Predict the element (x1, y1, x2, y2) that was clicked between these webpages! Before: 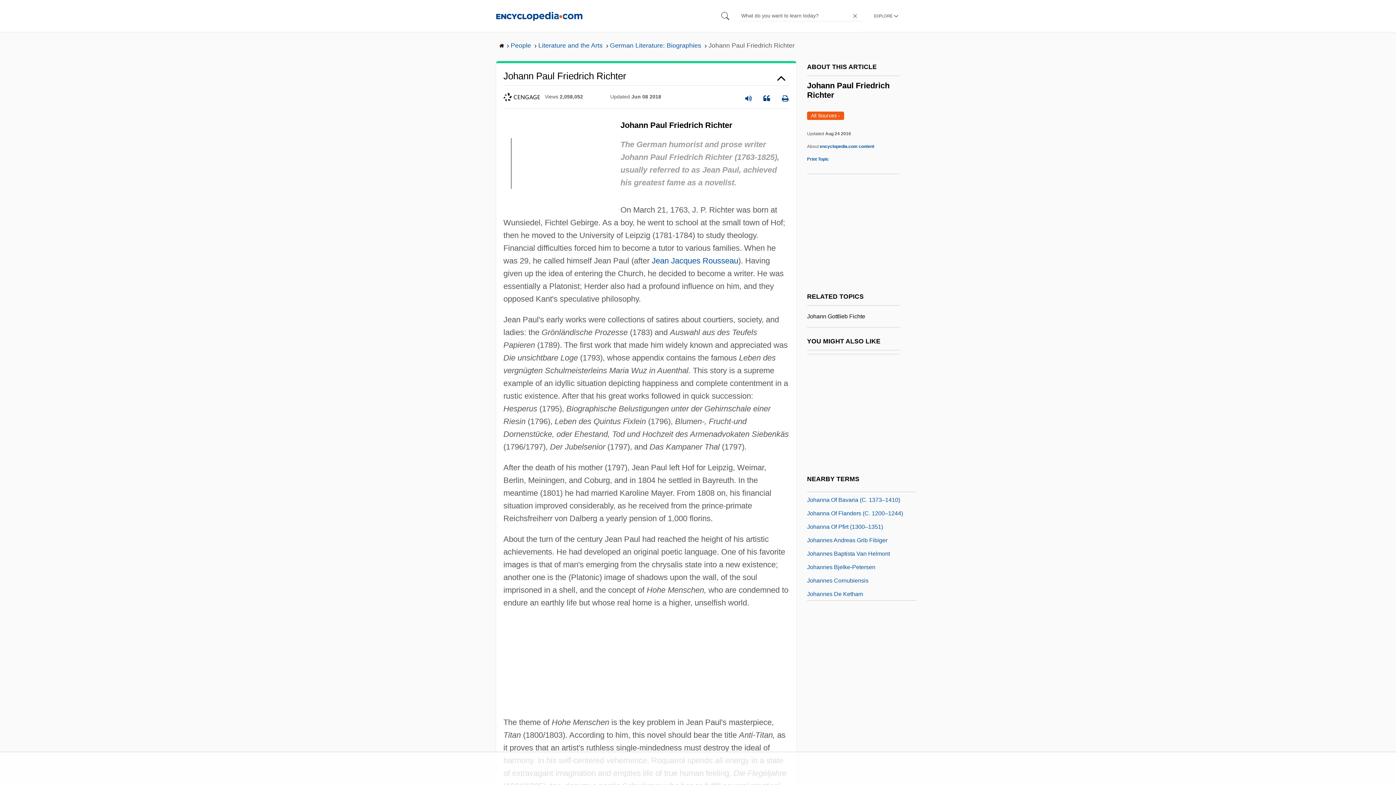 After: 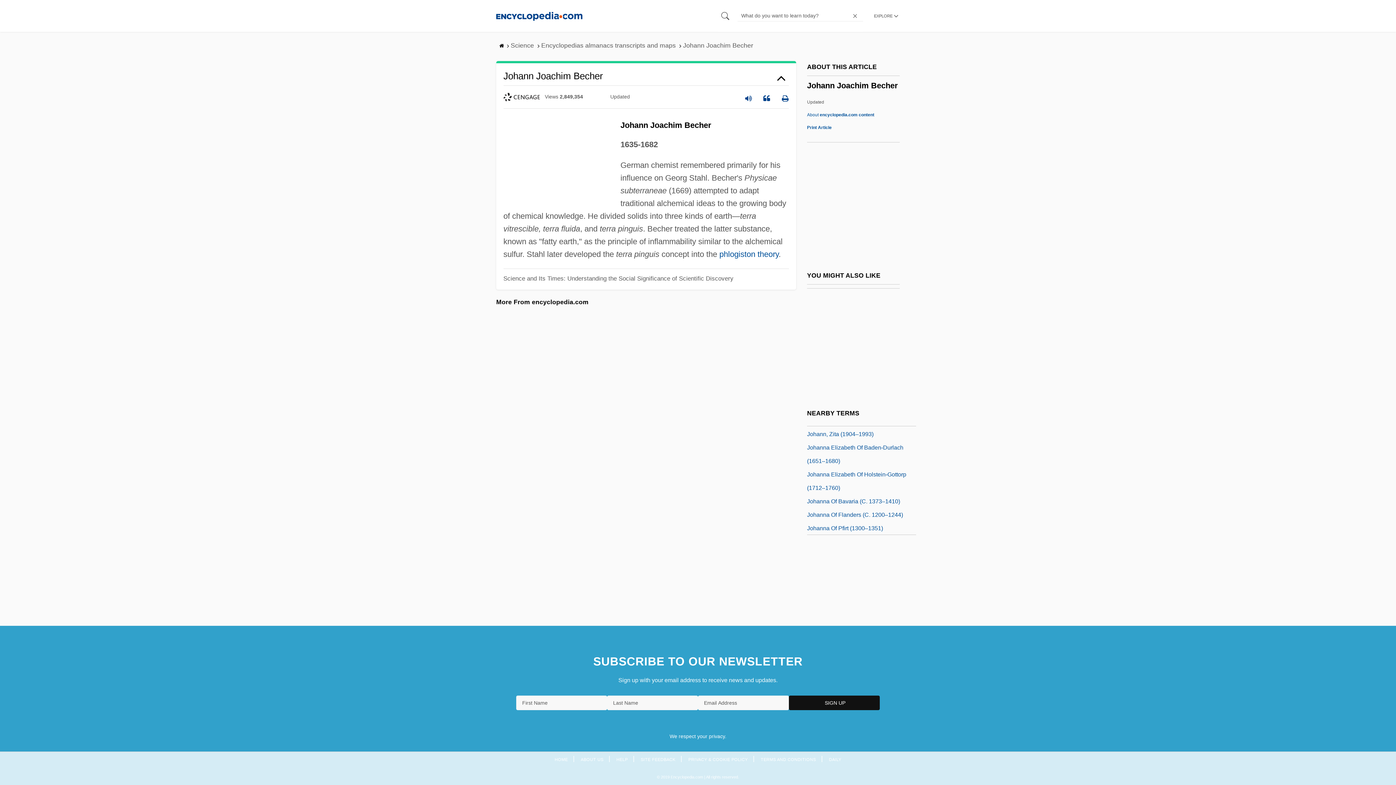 Action: bbox: (807, 574, 869, 583) label: Johann Joachim Becher